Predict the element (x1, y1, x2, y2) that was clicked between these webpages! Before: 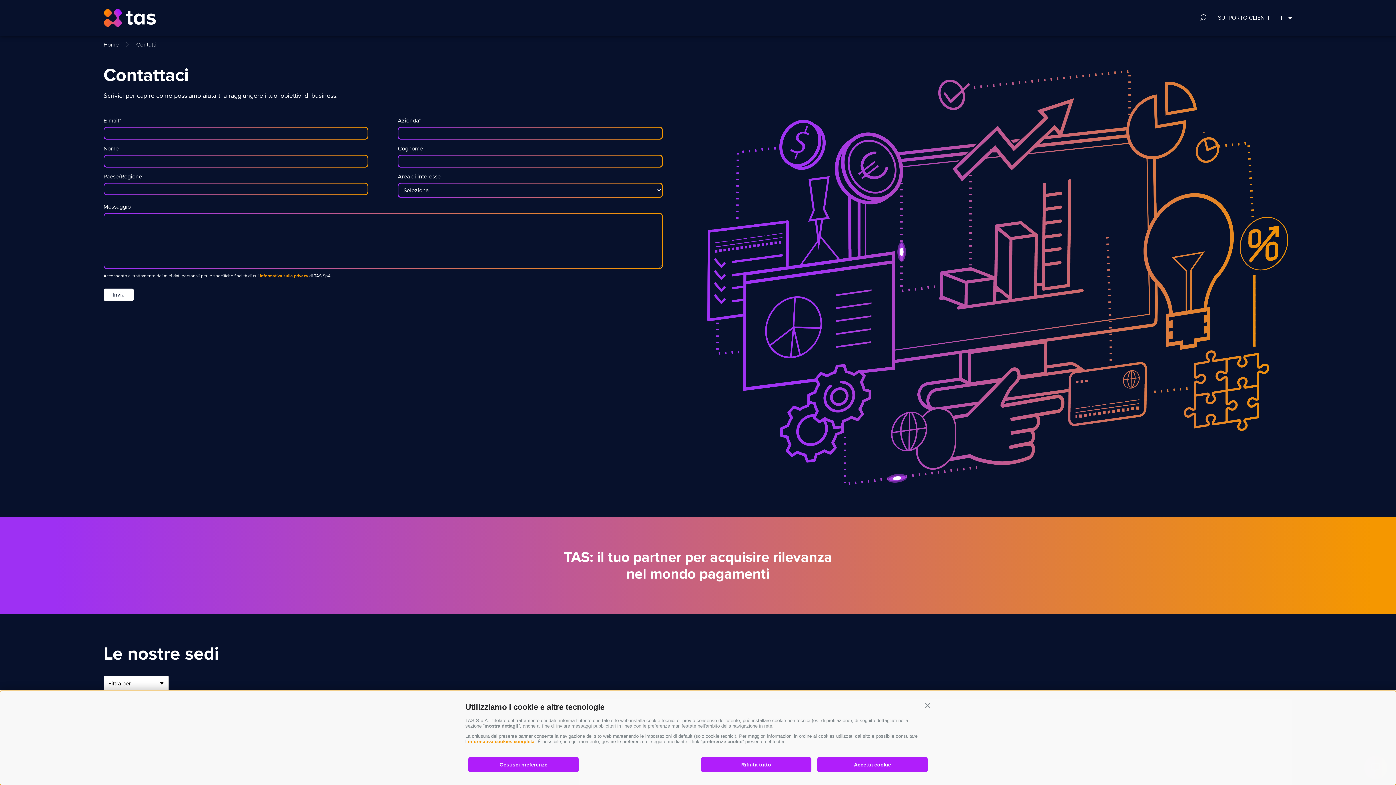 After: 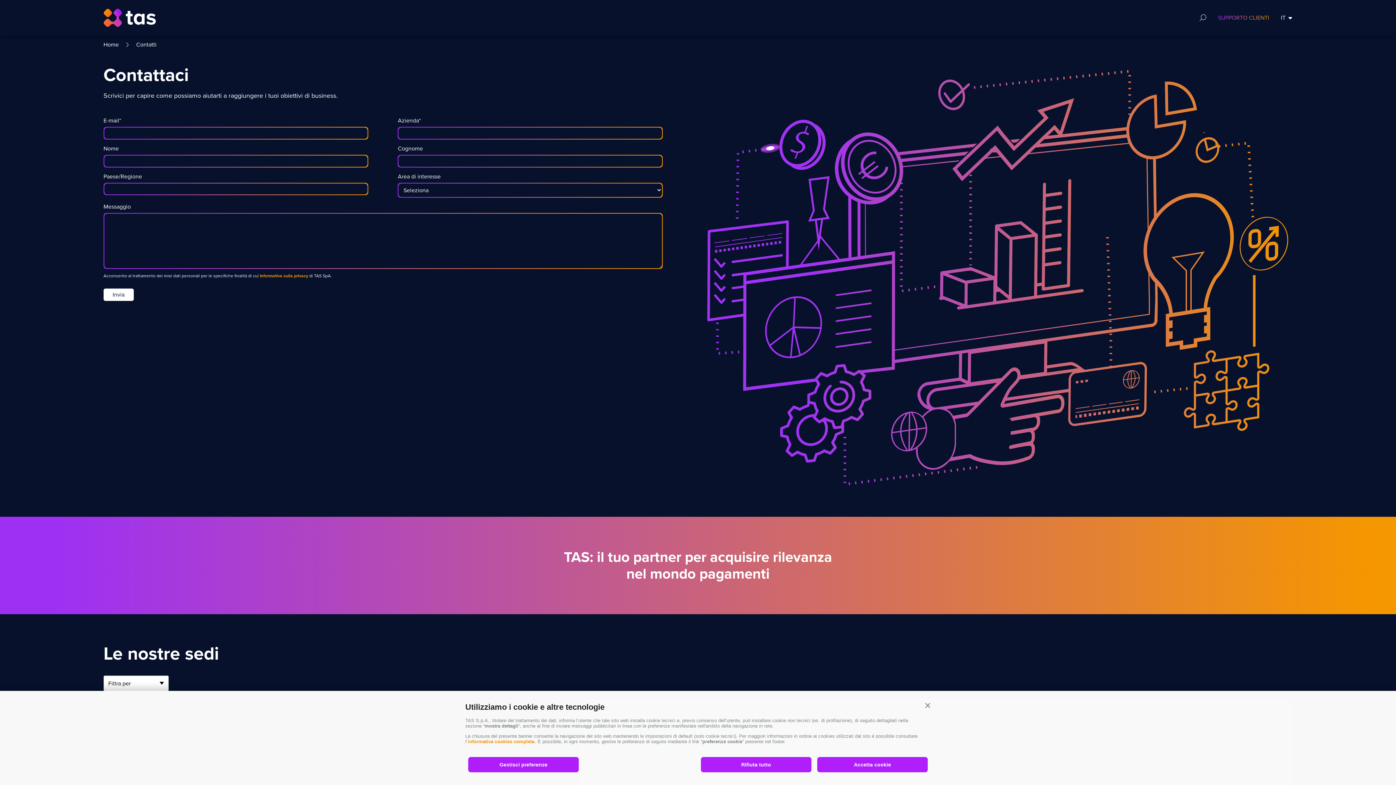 Action: bbox: (1218, 14, 1269, 21) label: SUPPORTO CLIENTI